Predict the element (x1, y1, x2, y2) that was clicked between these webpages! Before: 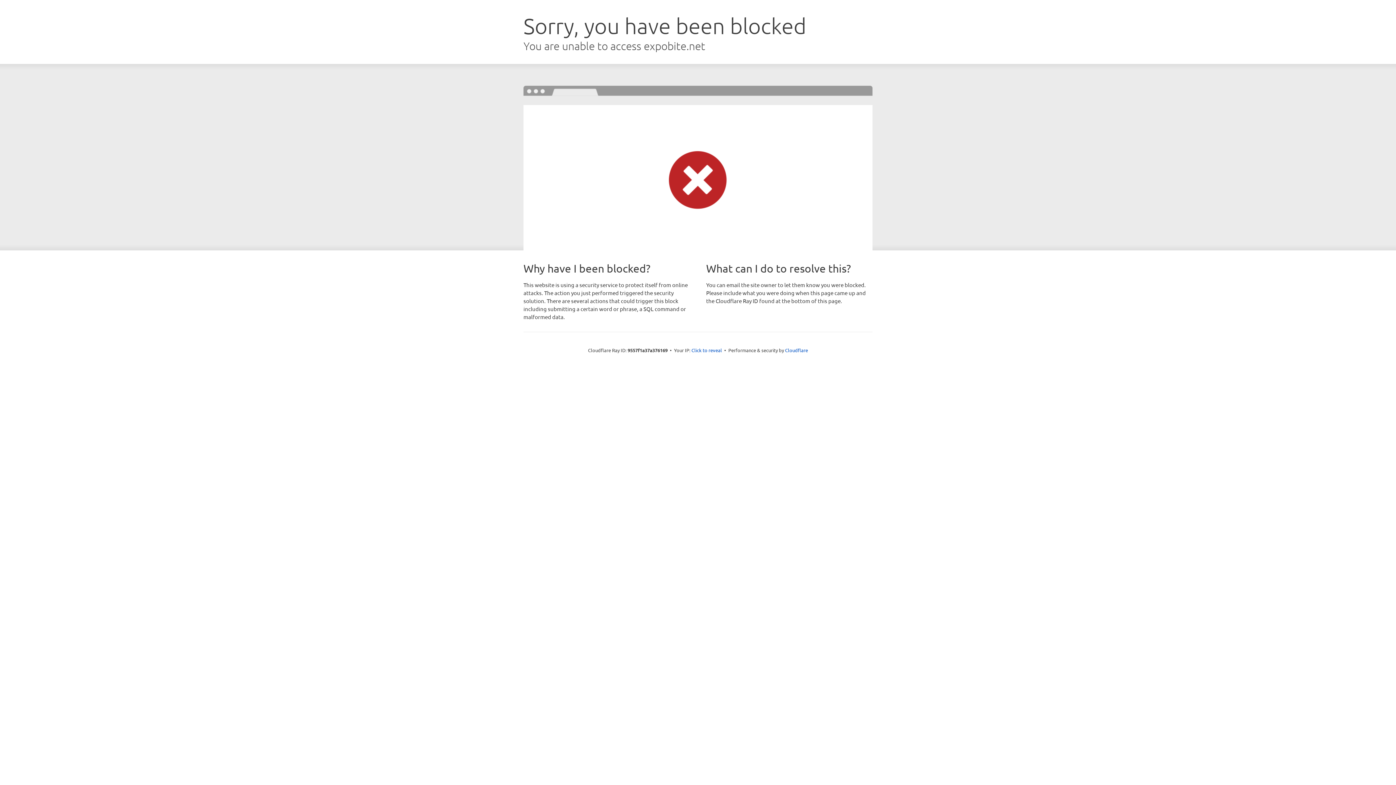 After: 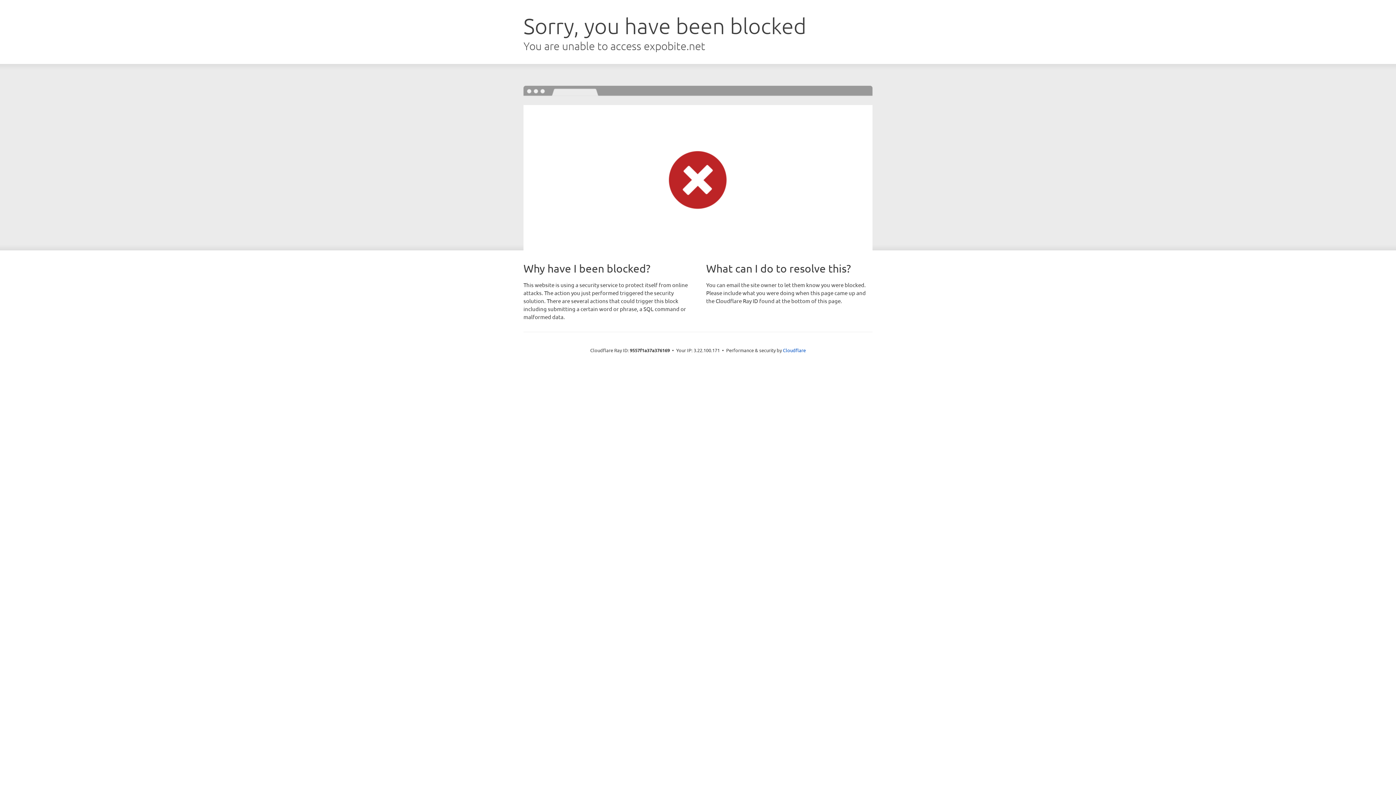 Action: label: Click to reveal bbox: (691, 346, 722, 353)